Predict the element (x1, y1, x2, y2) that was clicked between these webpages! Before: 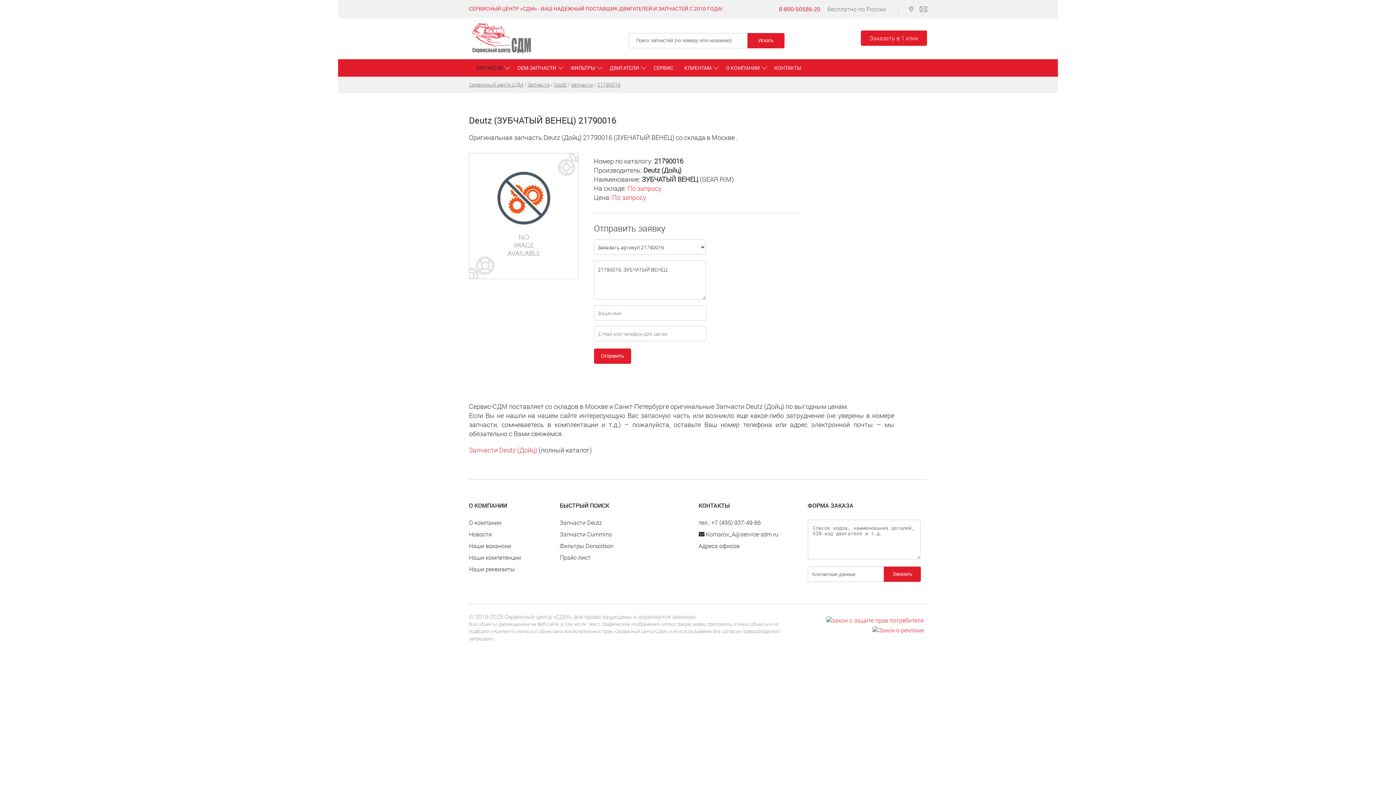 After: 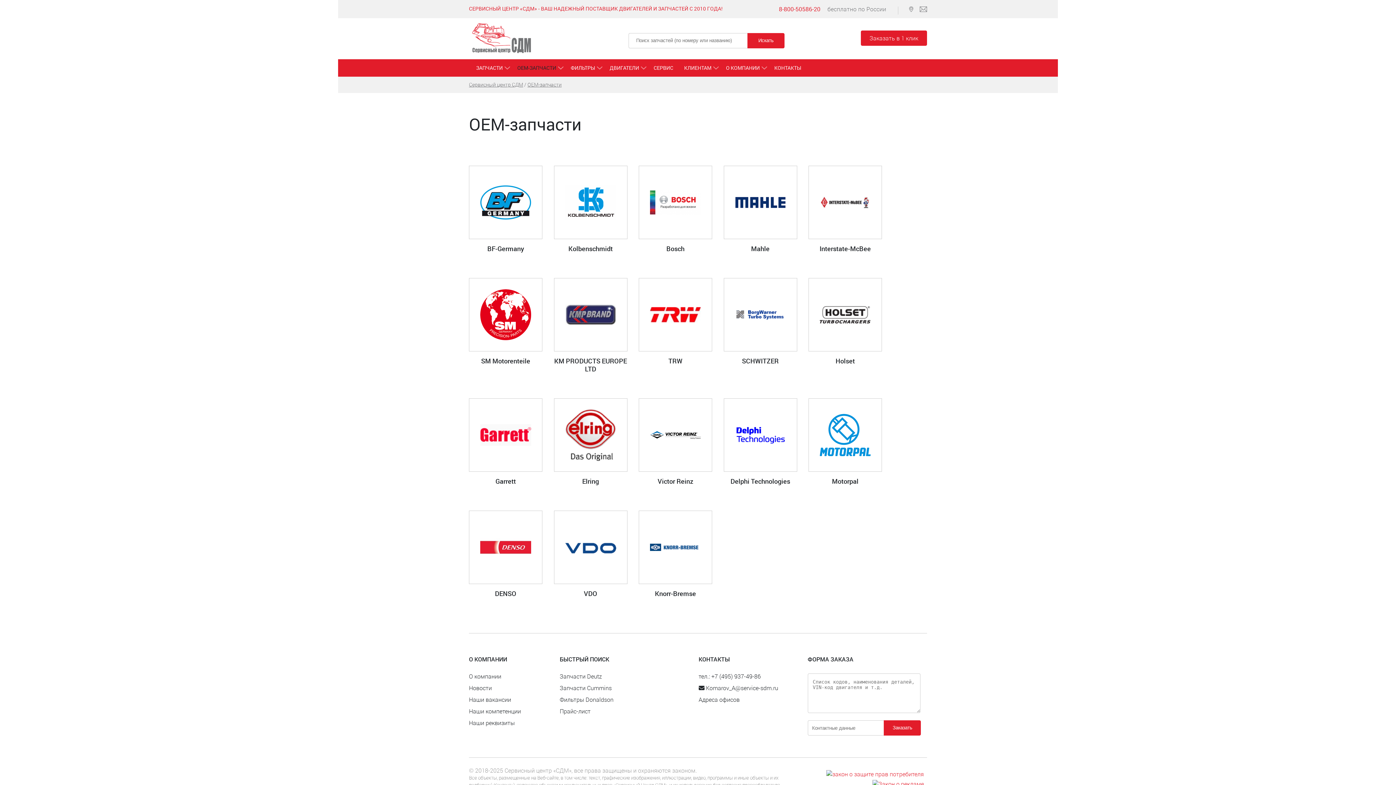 Action: bbox: (517, 61, 556, 74) label: ОЕМ-ЗАПЧАСТИ